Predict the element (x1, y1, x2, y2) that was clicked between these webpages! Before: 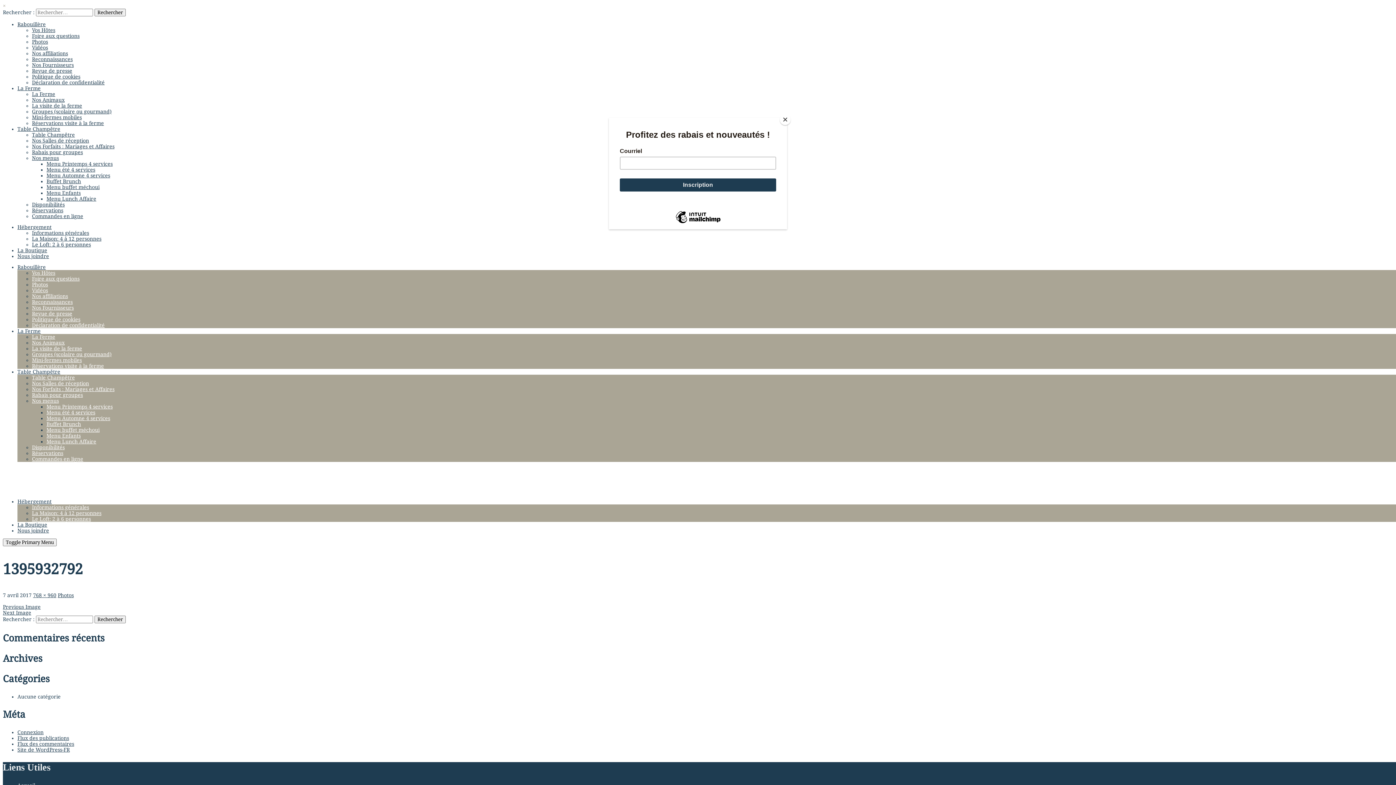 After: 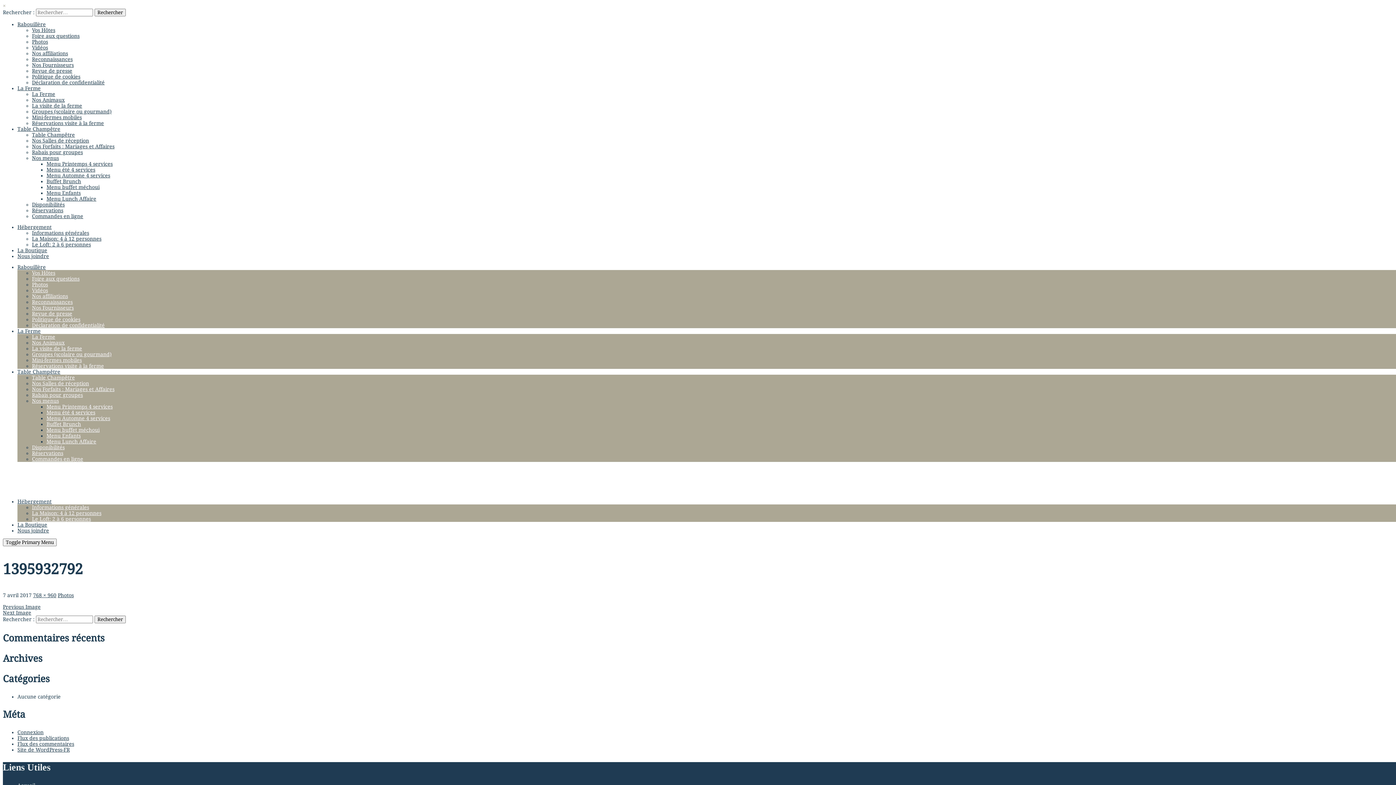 Action: label: Close bbox: (780, 114, 790, 125)